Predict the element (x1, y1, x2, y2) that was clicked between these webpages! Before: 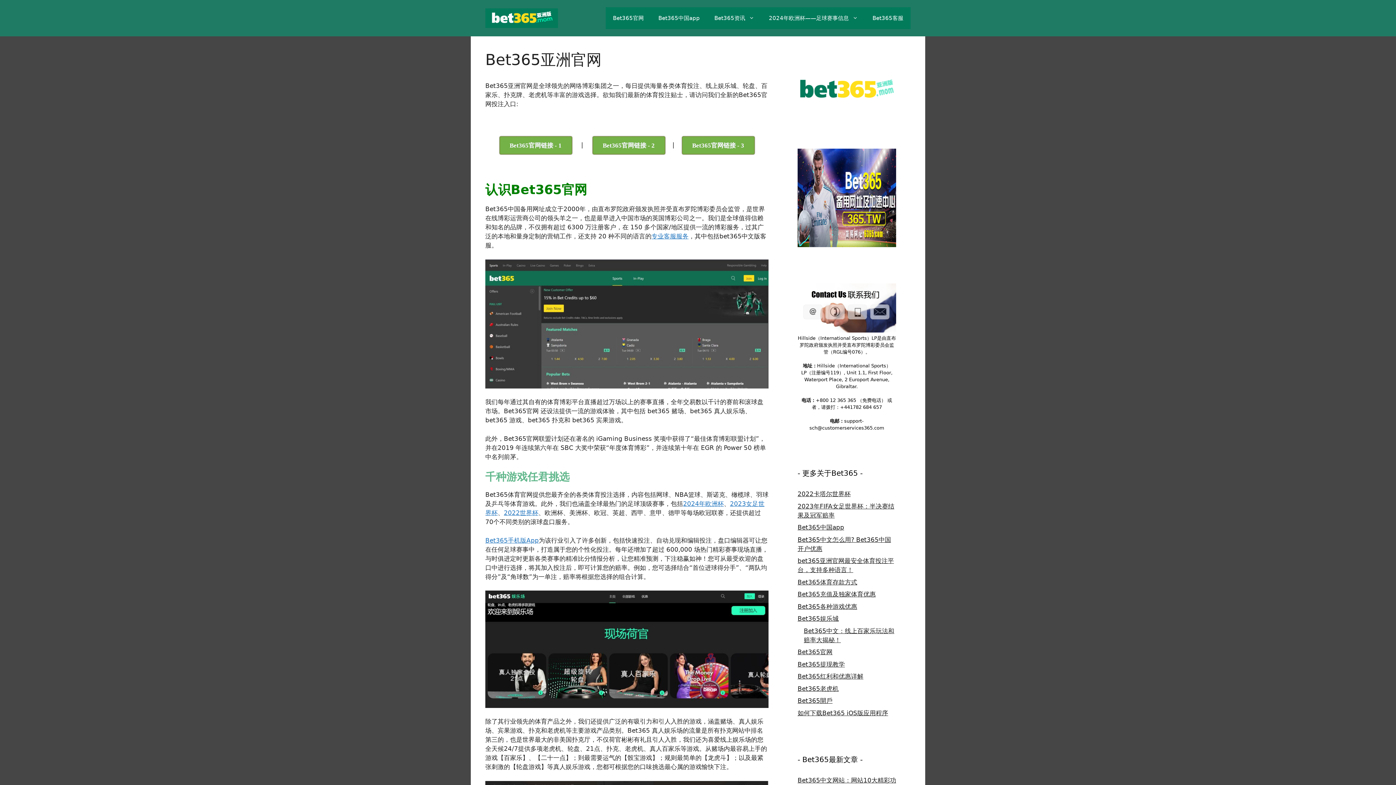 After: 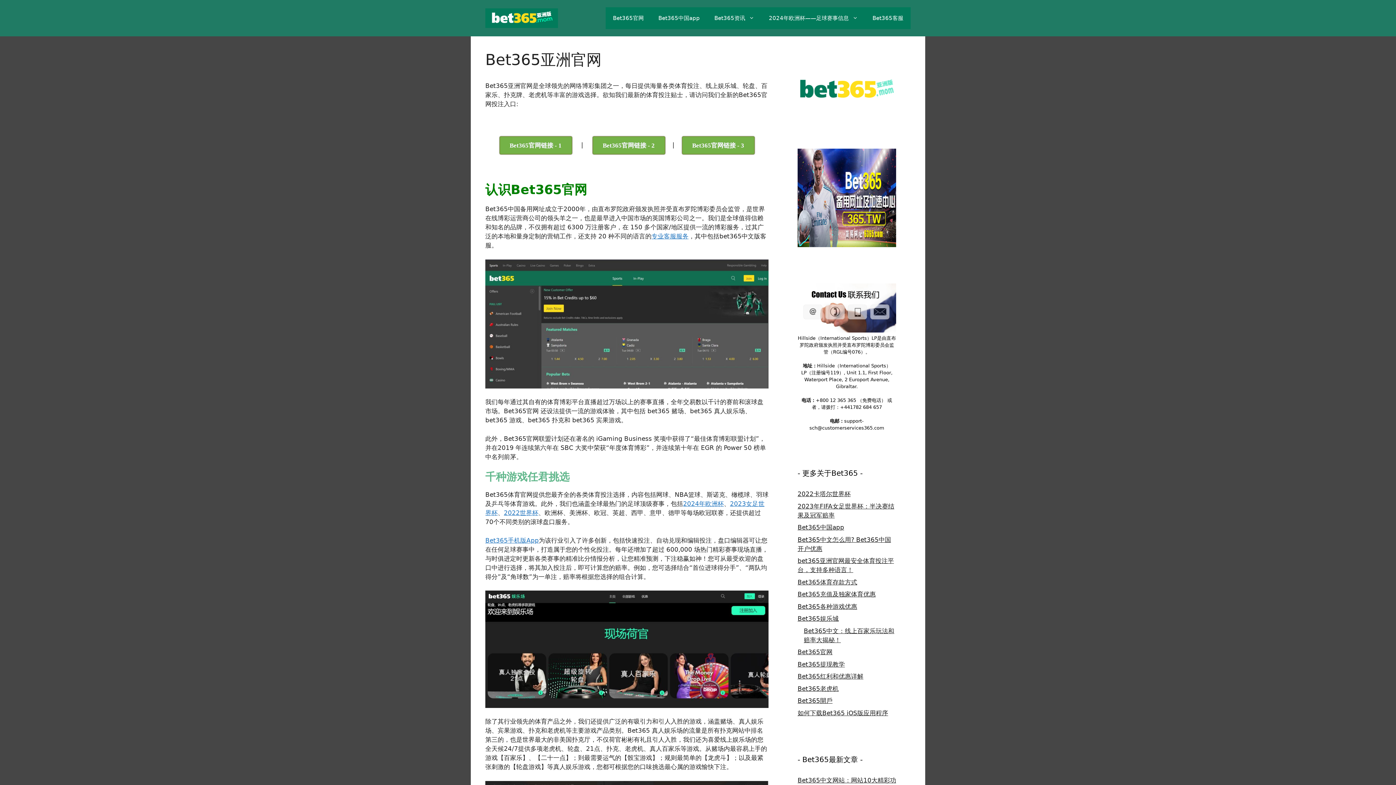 Action: bbox: (797, 648, 832, 656) label: Bet365官网